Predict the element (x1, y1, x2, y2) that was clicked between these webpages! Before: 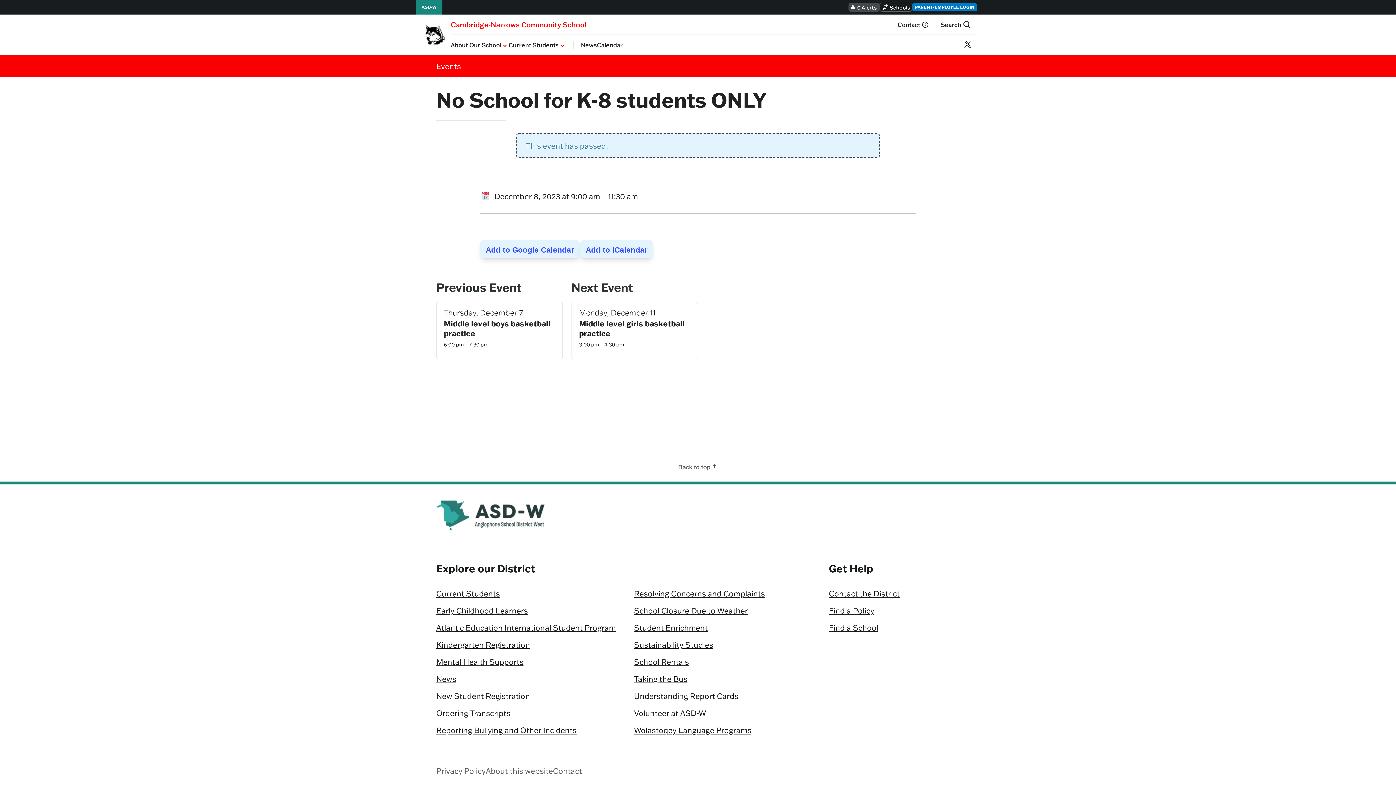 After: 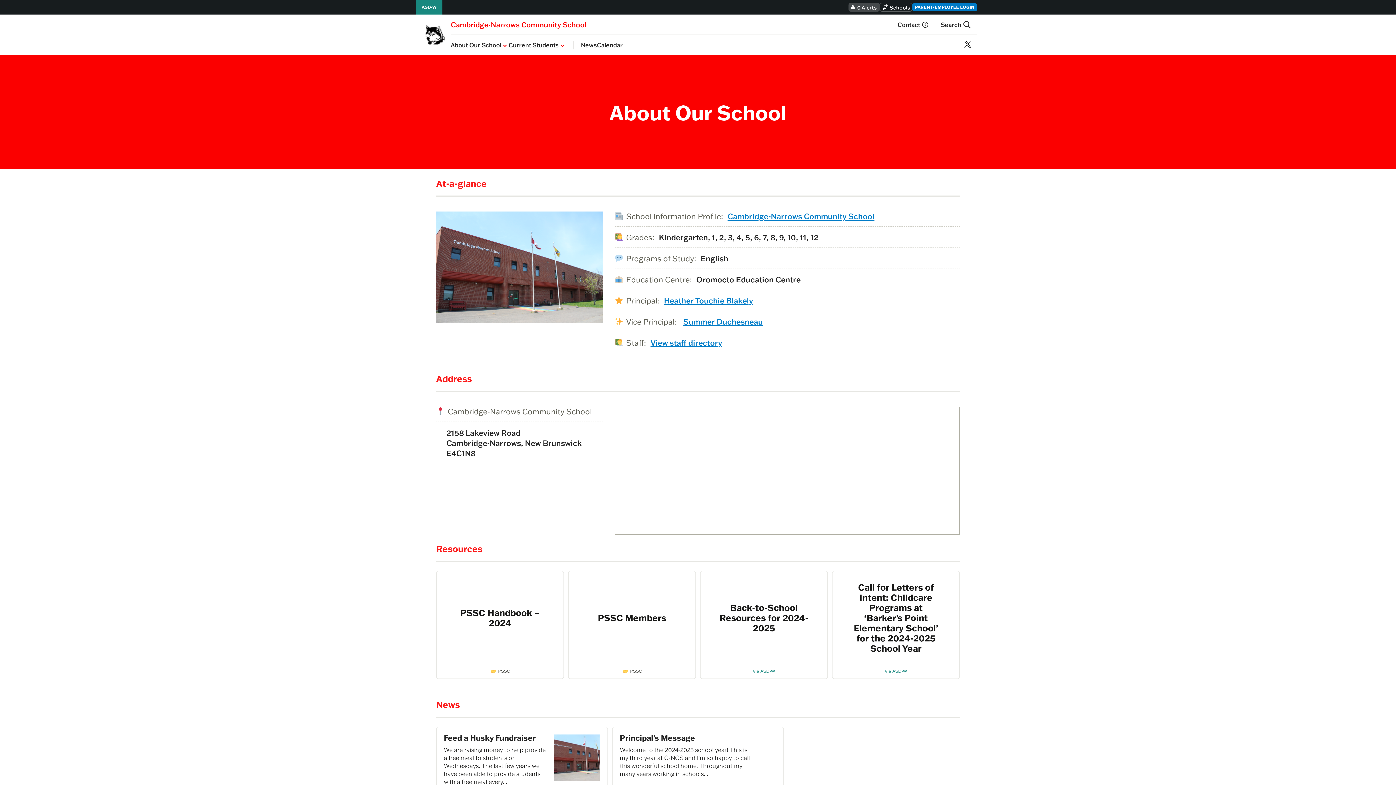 Action: bbox: (450, 40, 508, 49) label: About Our School